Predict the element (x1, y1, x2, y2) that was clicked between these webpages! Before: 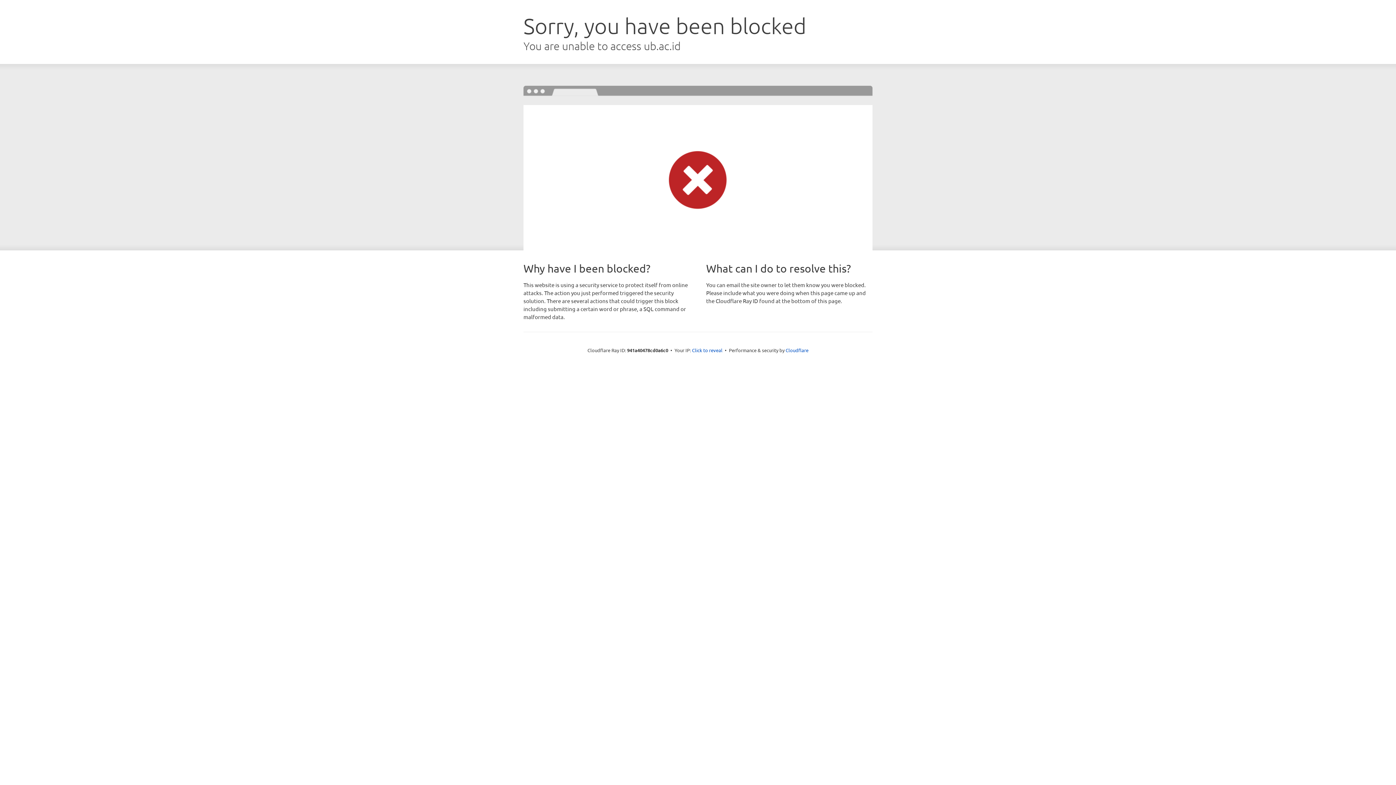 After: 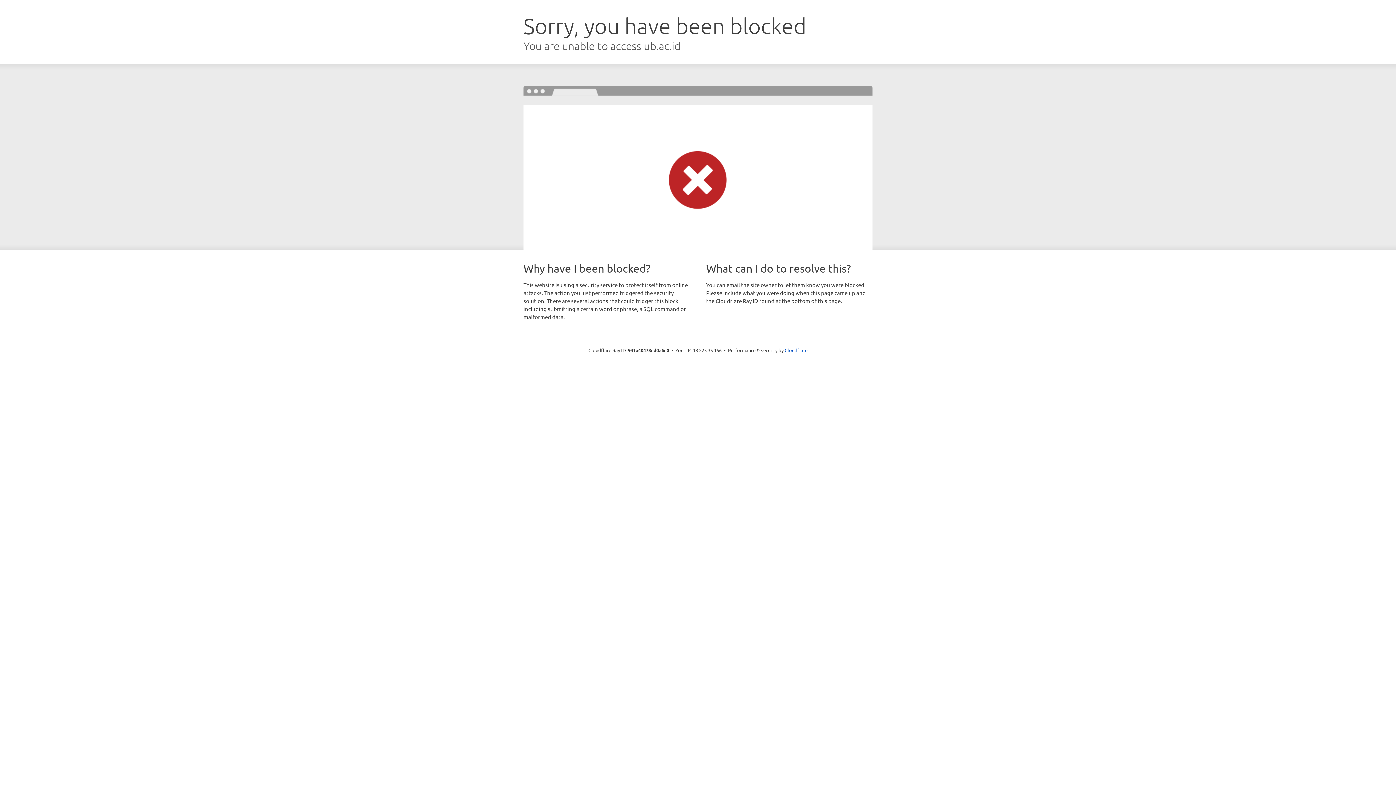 Action: bbox: (692, 346, 722, 353) label: Click to reveal